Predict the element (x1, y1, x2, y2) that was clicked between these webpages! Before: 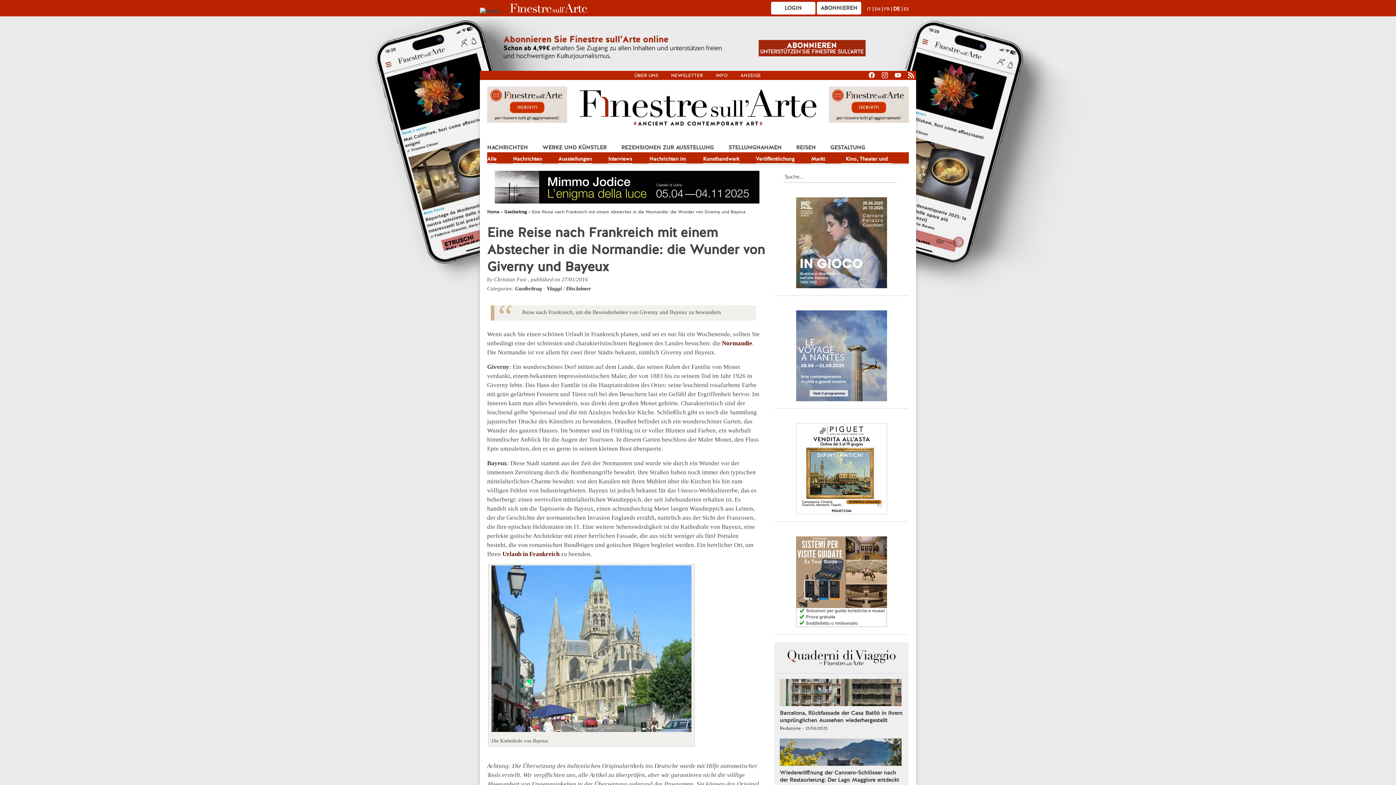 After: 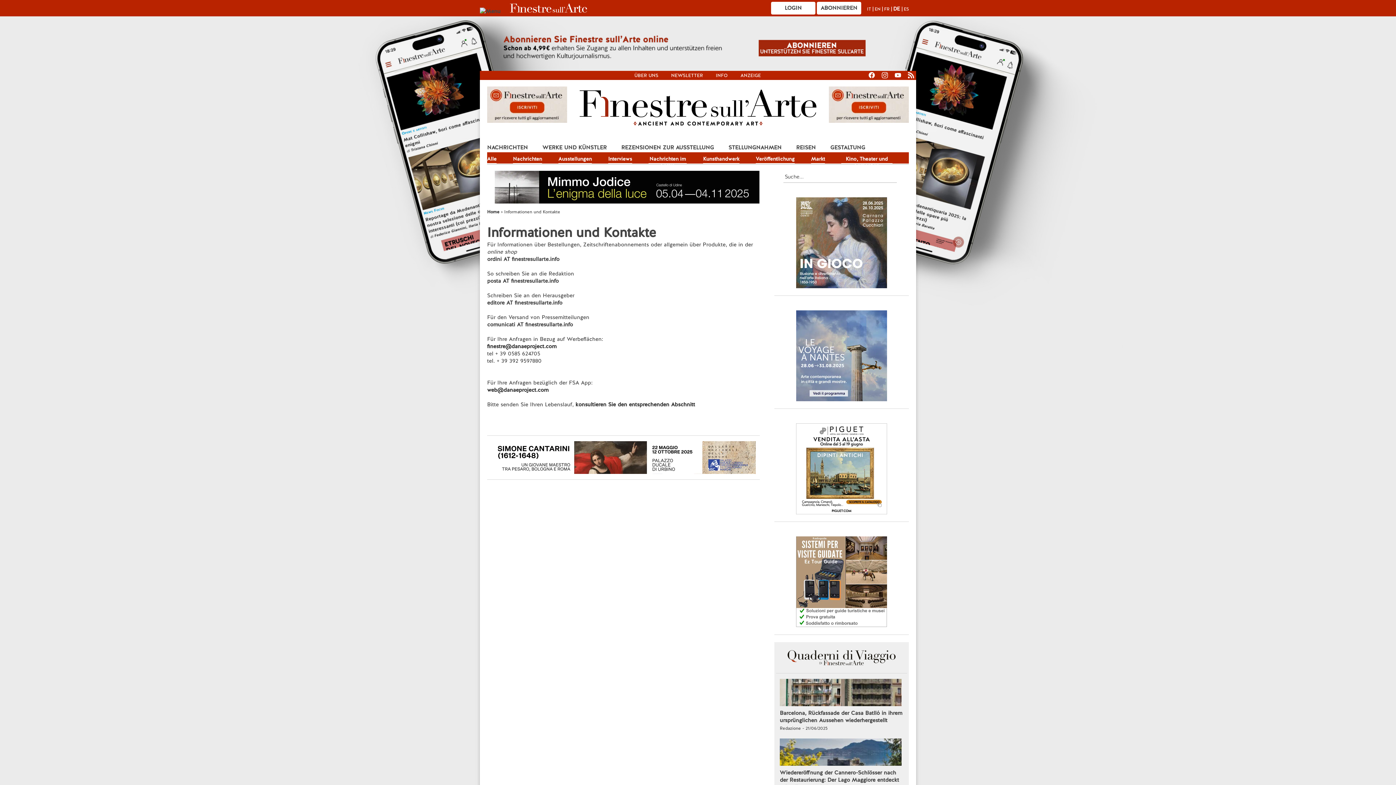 Action: label: INFO bbox: (716, 72, 728, 78)